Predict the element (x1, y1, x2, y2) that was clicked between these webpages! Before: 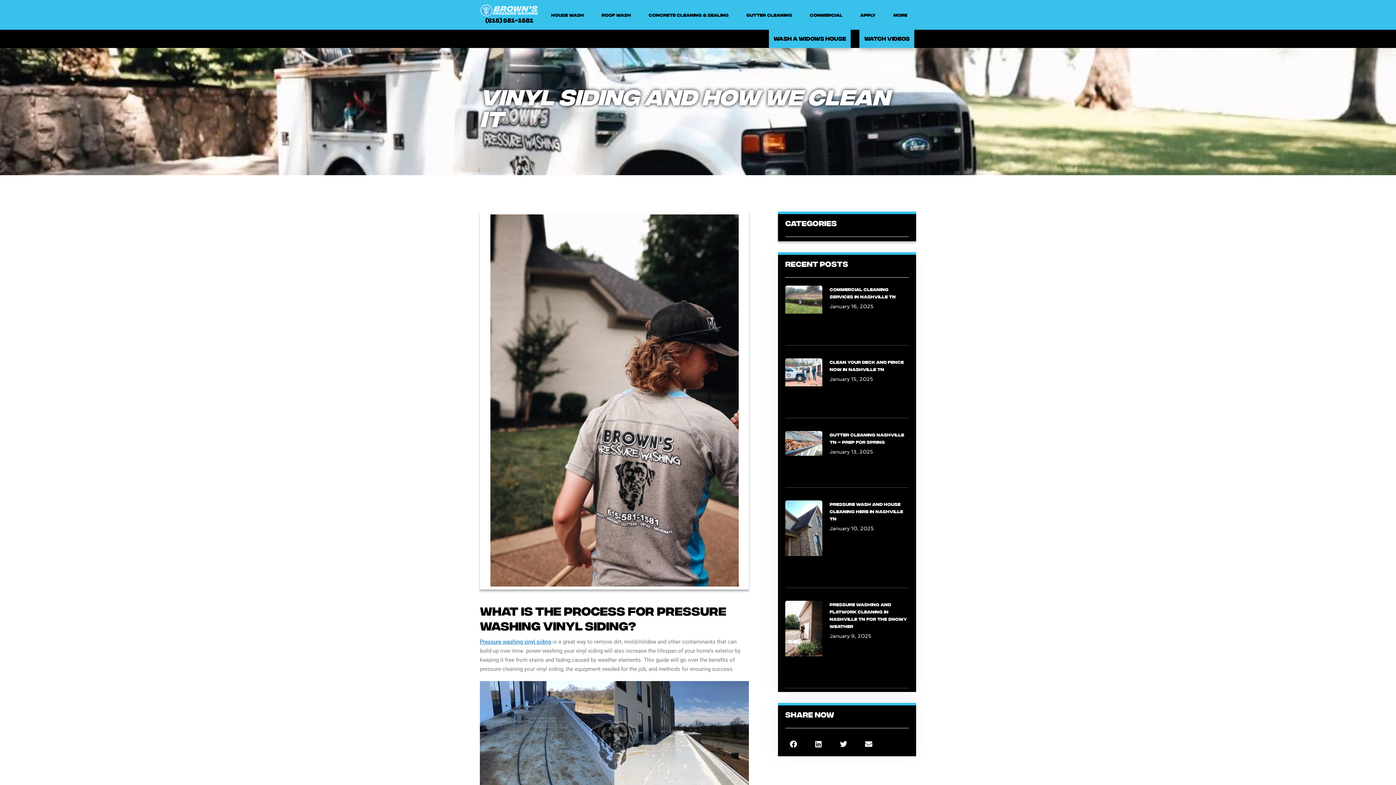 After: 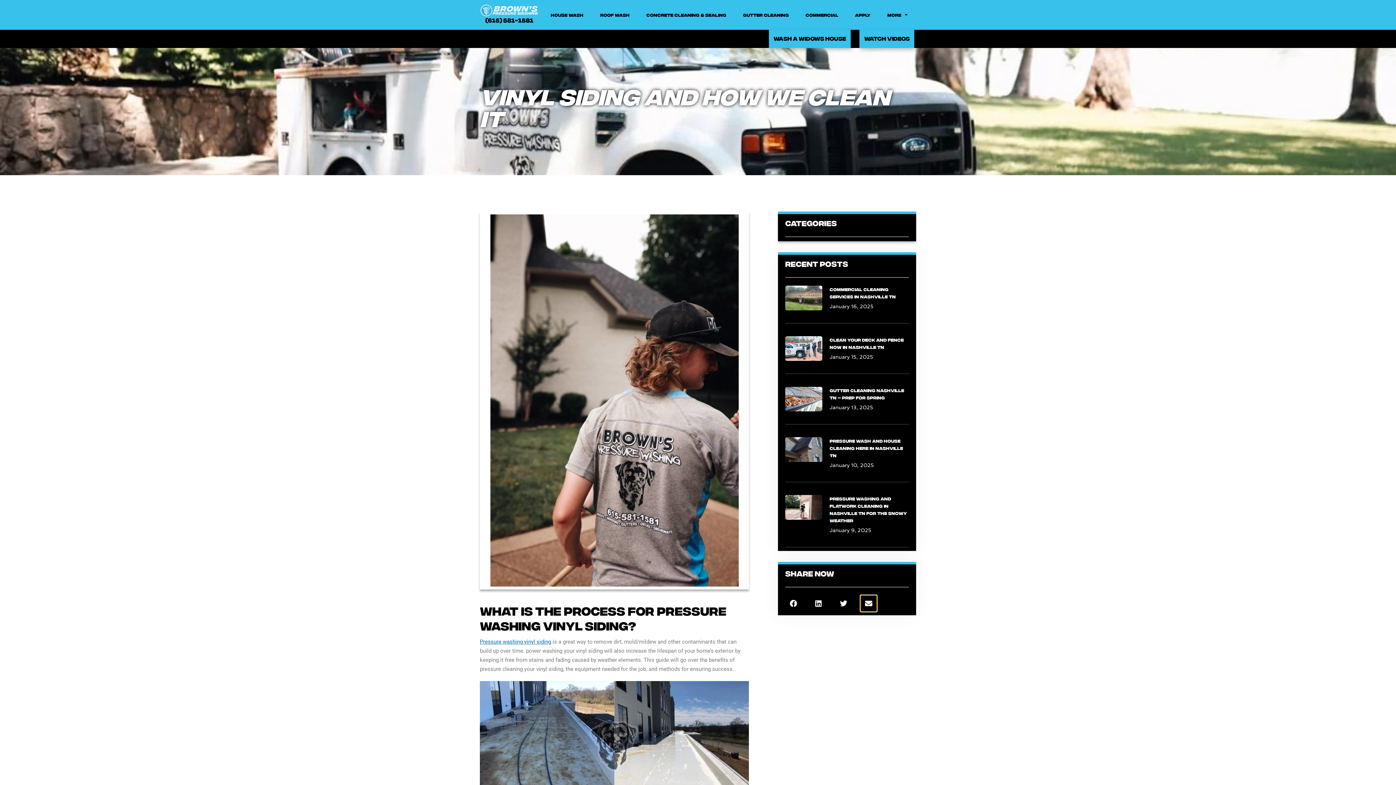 Action: label: Share on email bbox: (860, 736, 877, 753)